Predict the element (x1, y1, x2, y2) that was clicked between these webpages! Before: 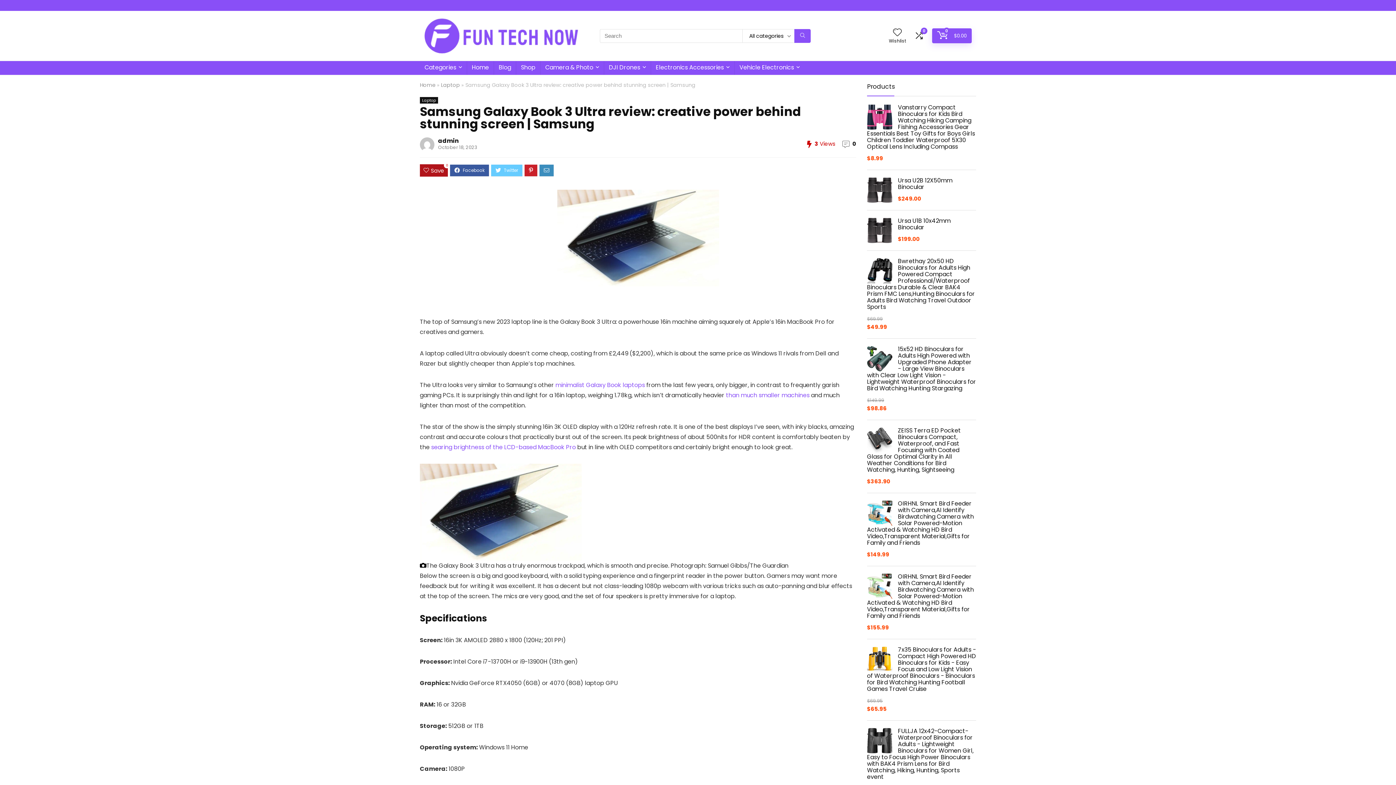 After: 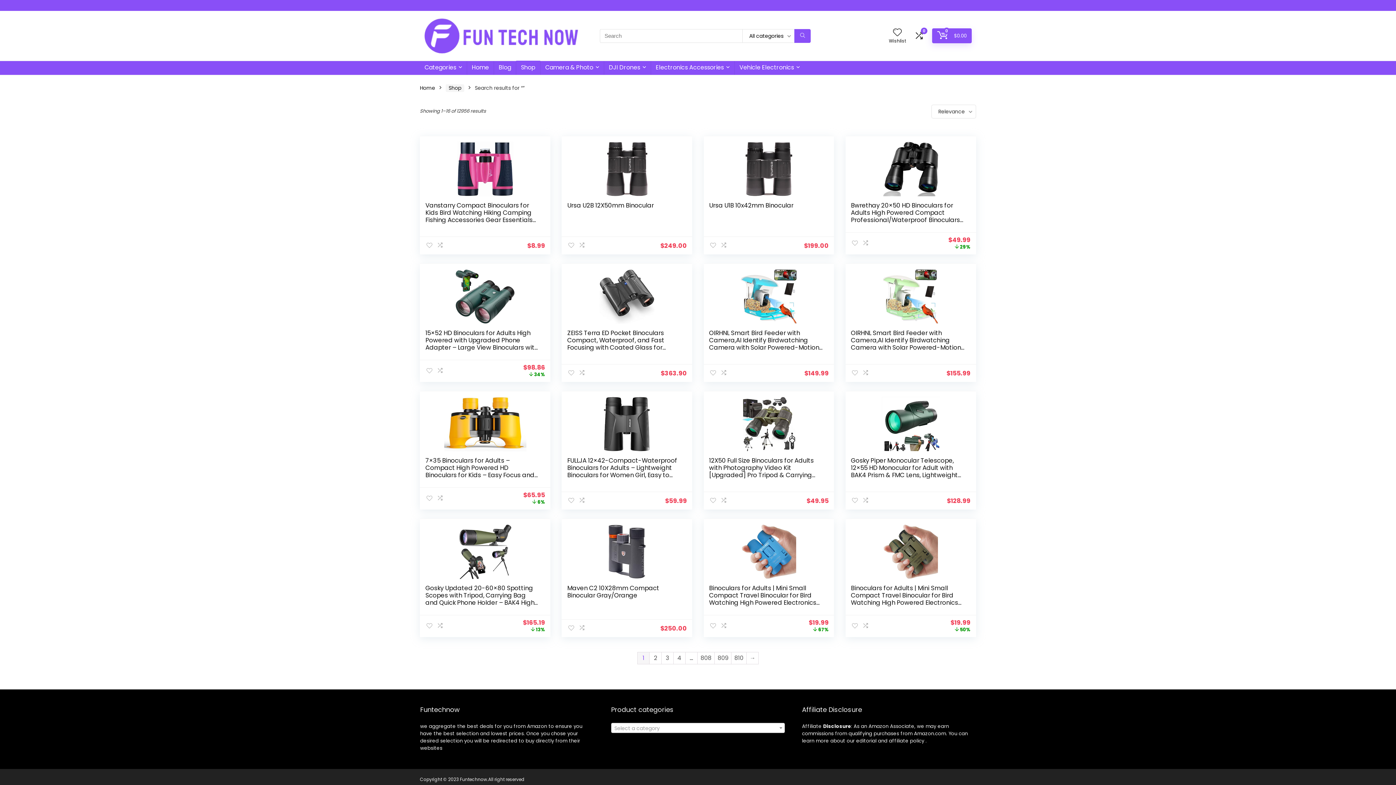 Action: label: Search bbox: (794, 28, 810, 42)